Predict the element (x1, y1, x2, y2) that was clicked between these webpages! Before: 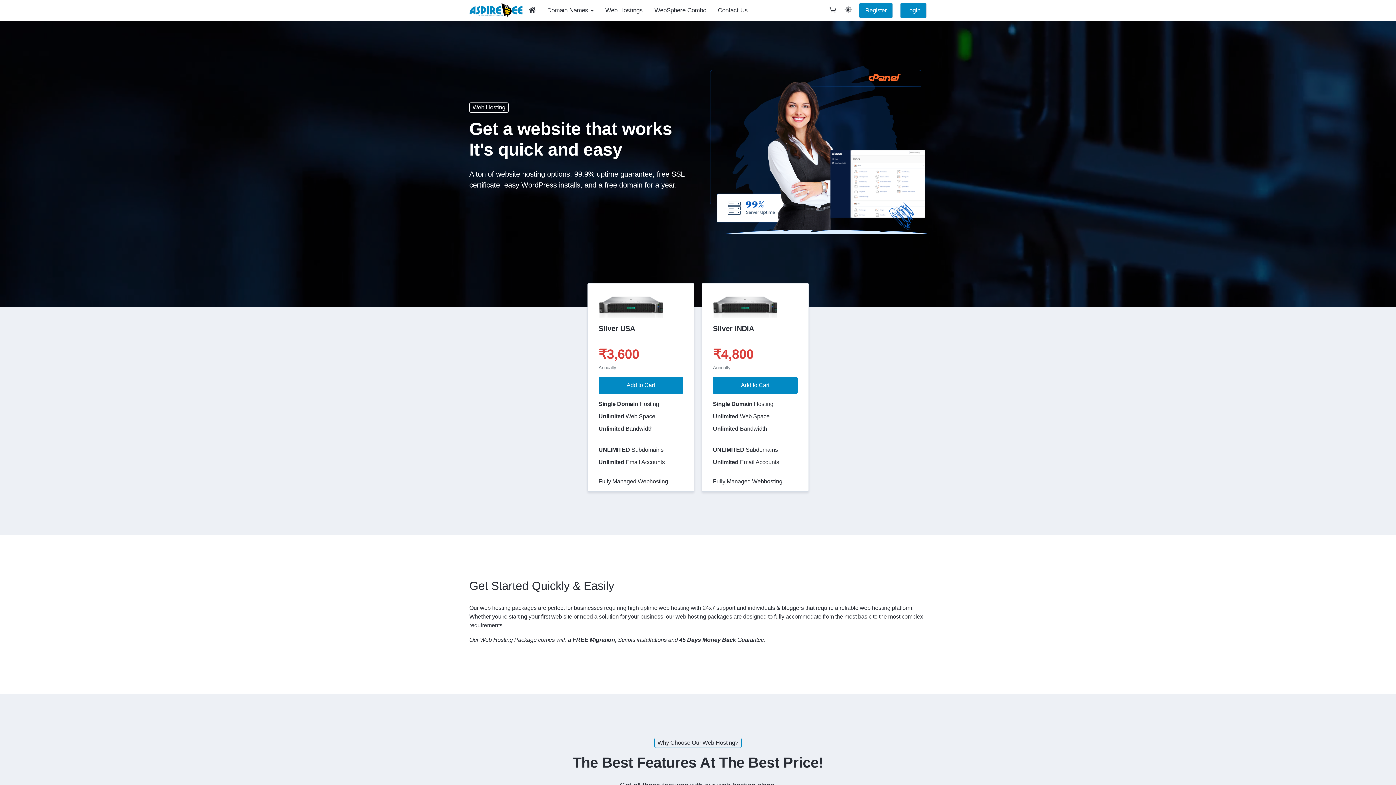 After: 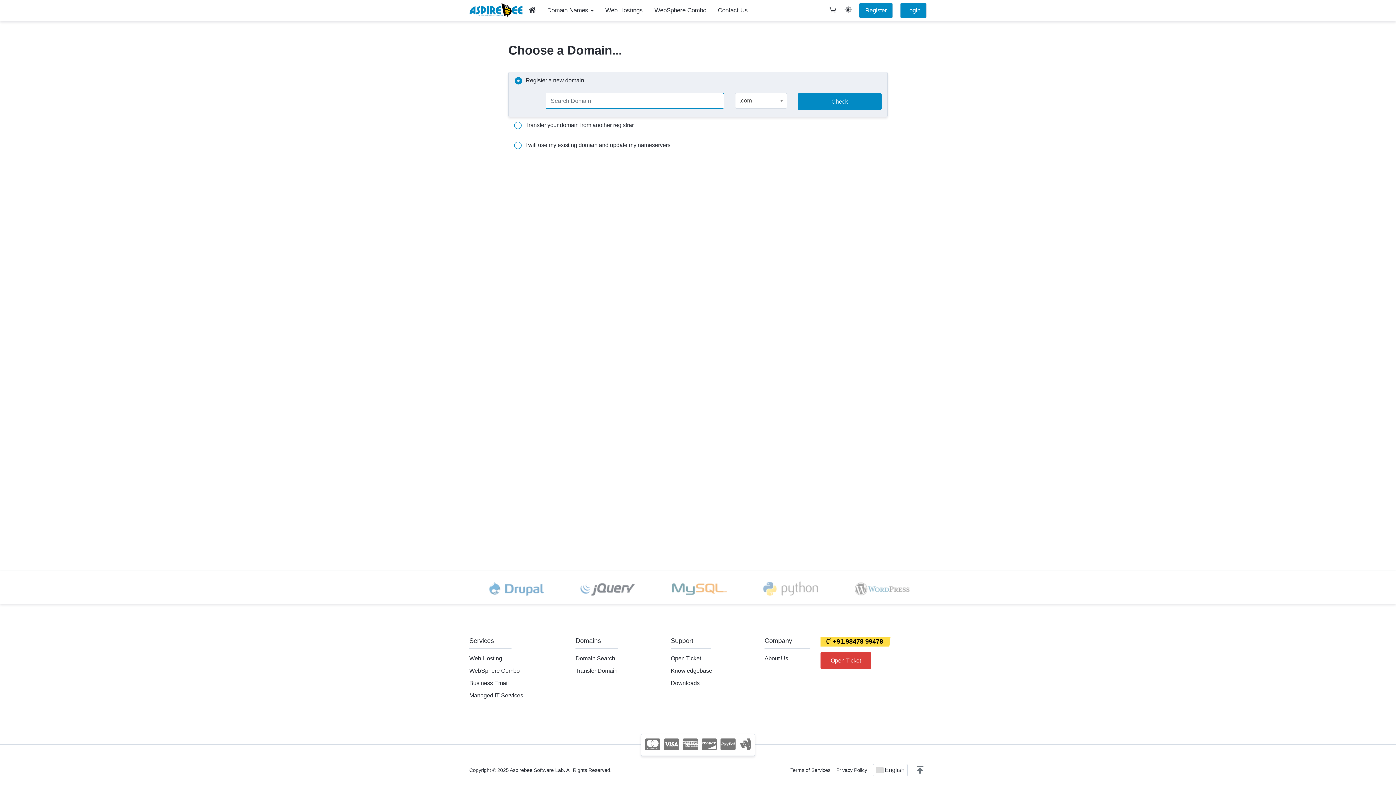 Action: bbox: (598, 376, 683, 394) label: Add to Cart